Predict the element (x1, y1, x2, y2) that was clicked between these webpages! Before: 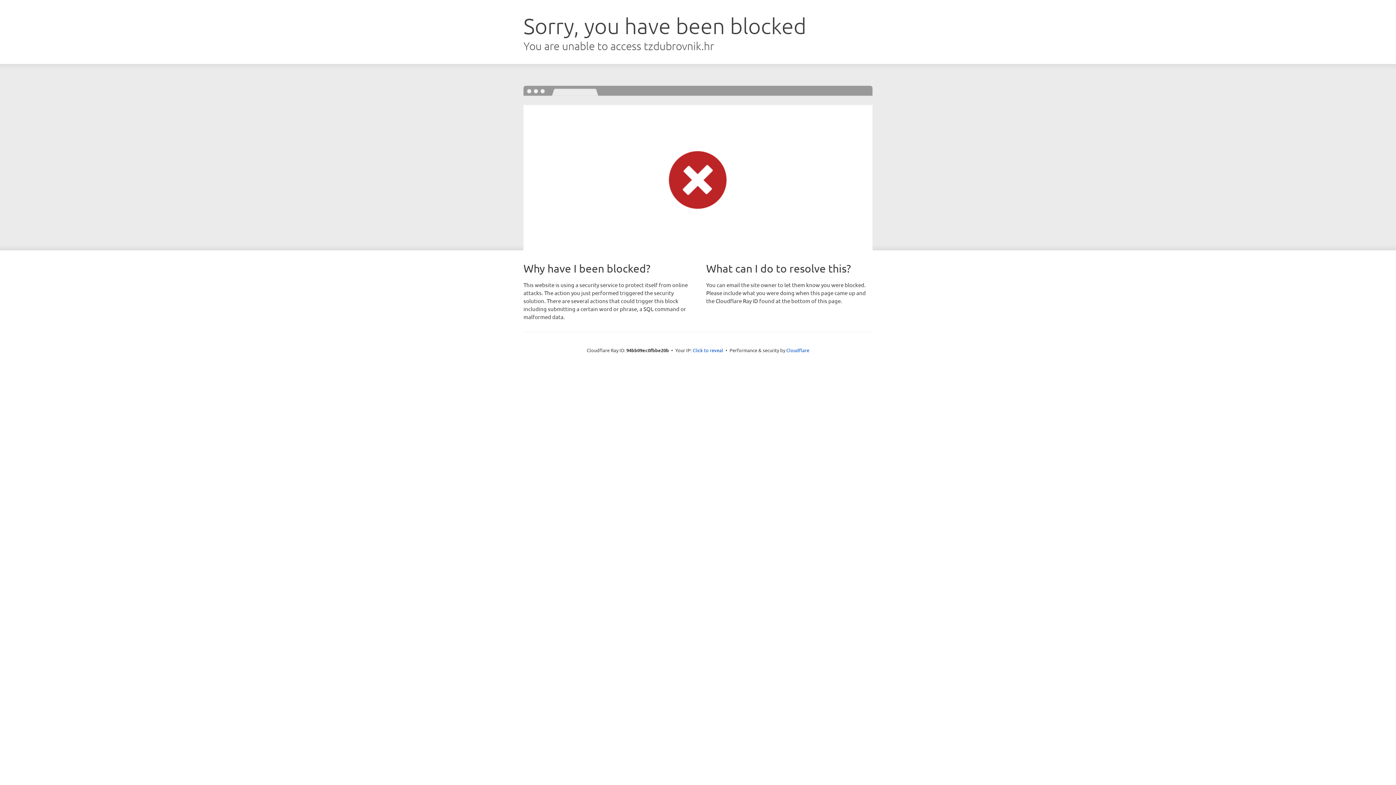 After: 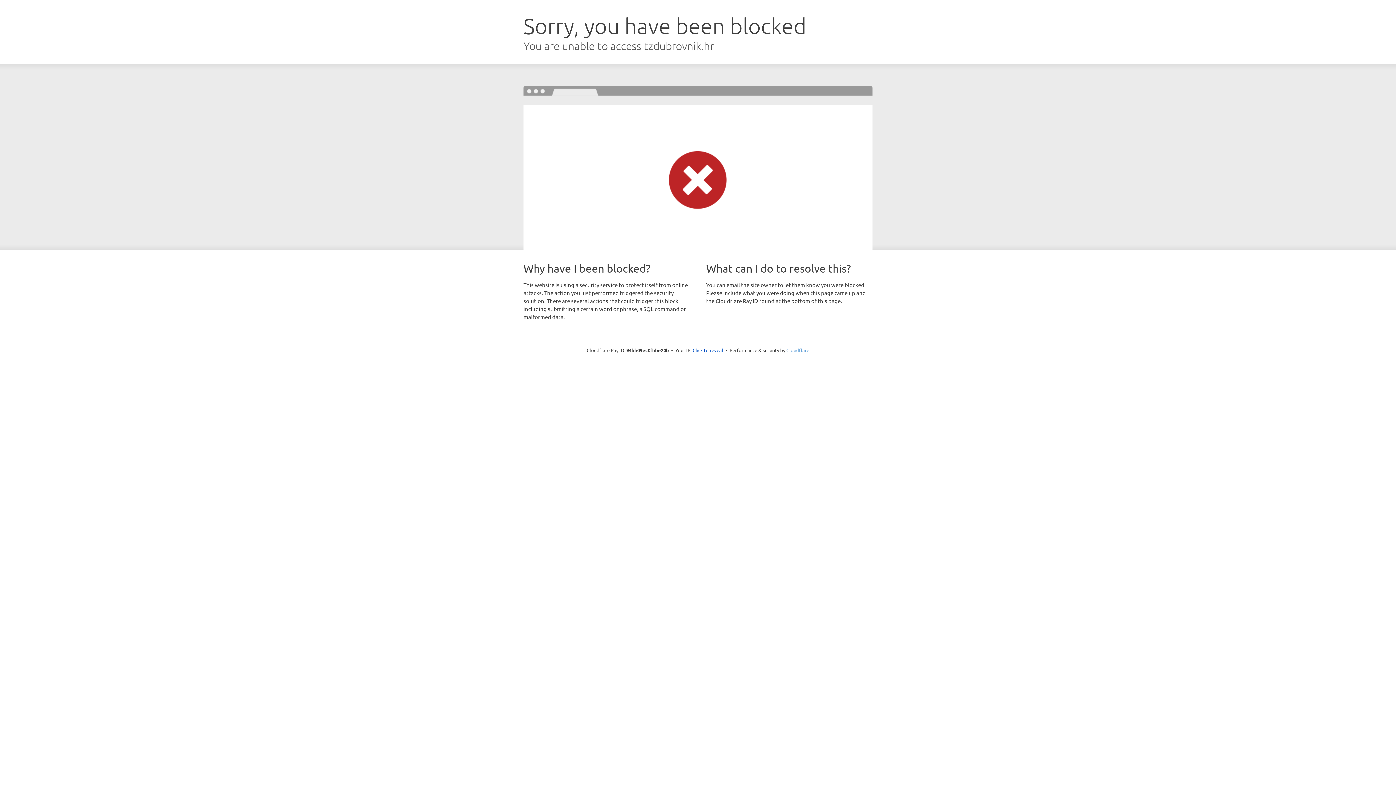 Action: bbox: (786, 347, 809, 353) label: Cloudflare